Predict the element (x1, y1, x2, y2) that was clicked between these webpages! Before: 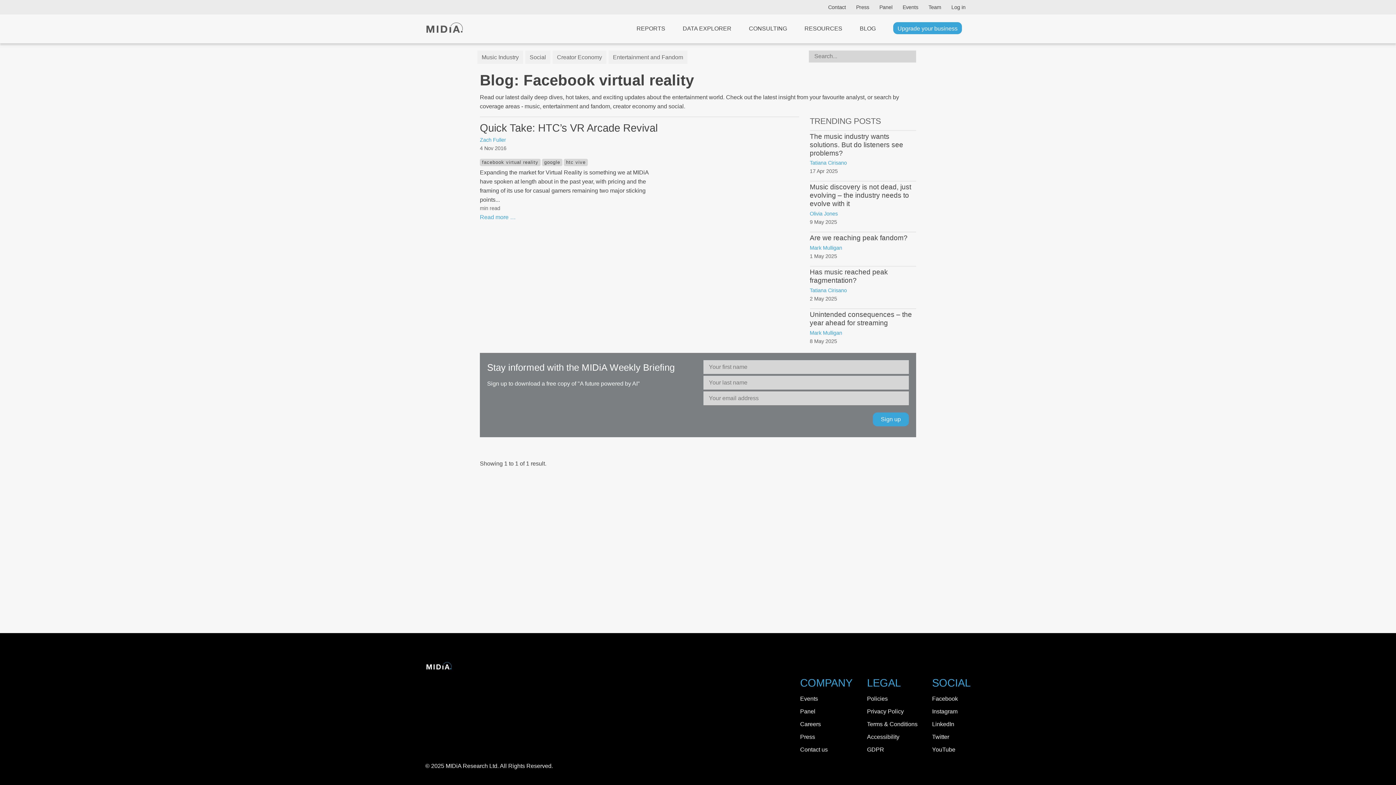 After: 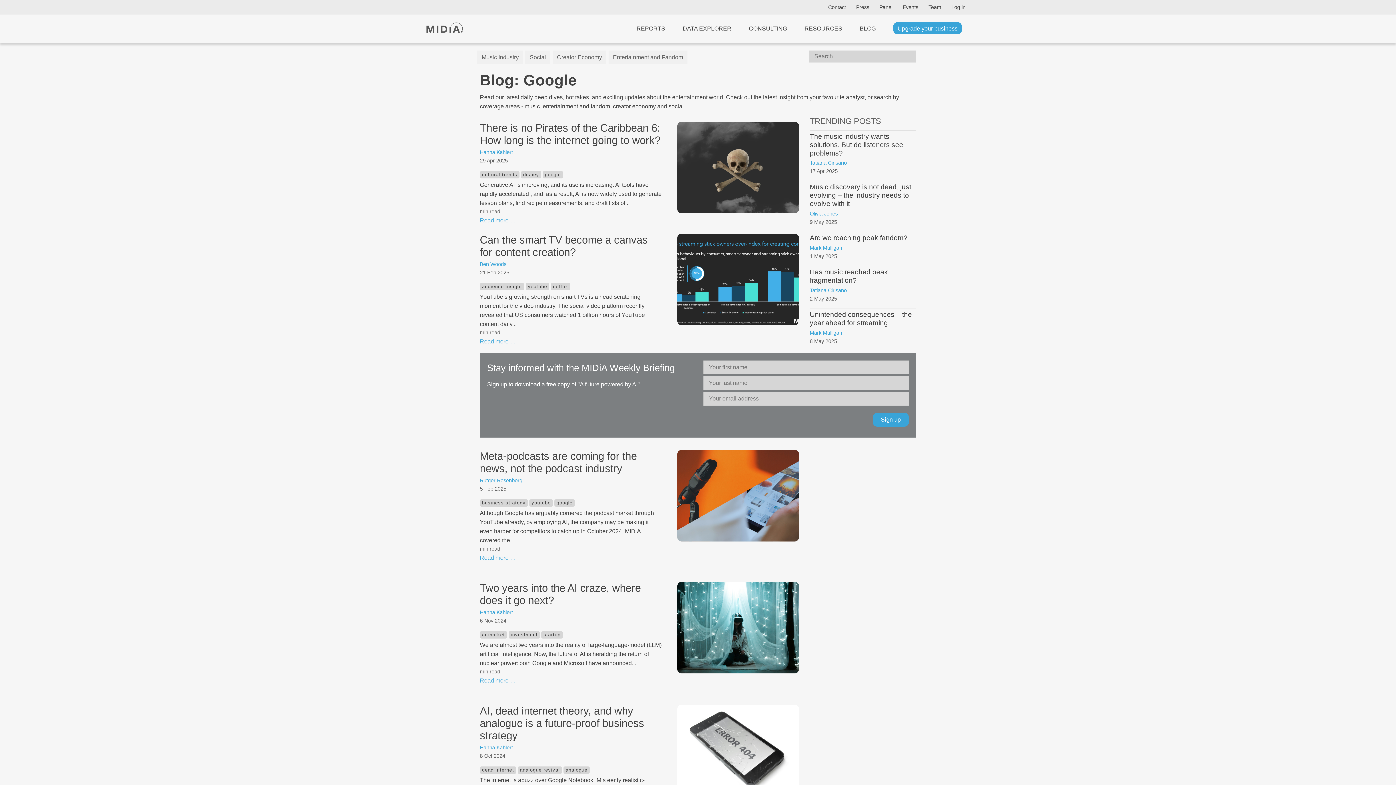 Action: bbox: (542, 159, 562, 166) label: google